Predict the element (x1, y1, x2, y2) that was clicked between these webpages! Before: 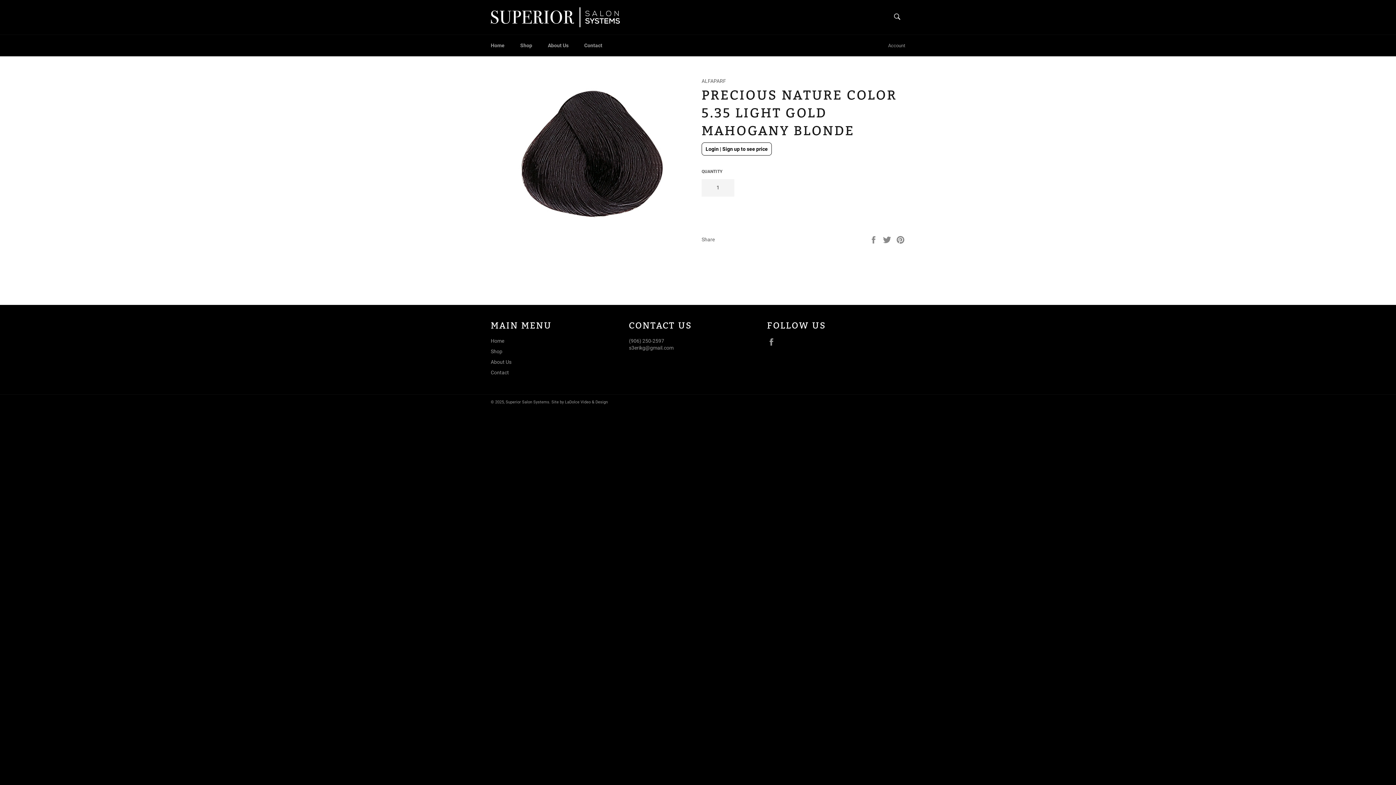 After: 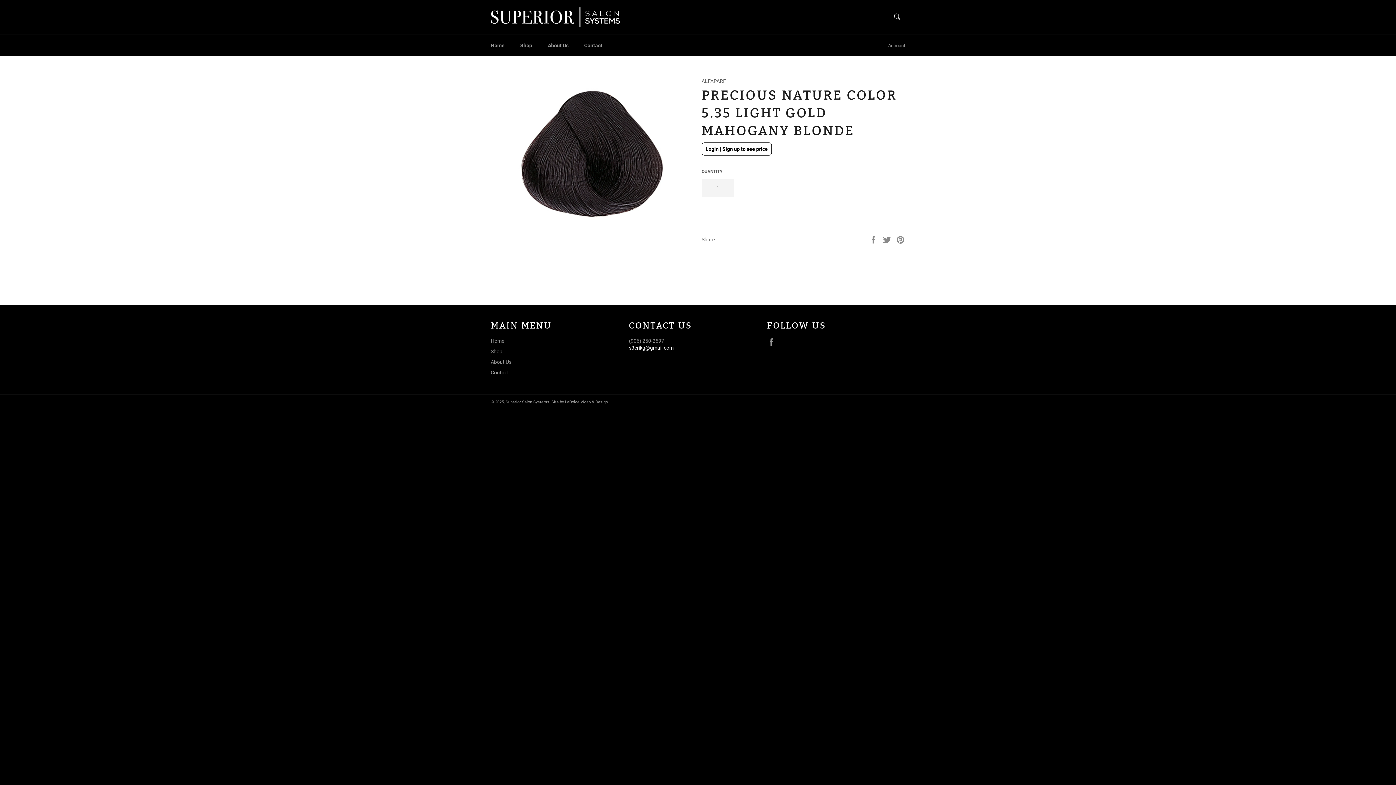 Action: label: s3erikg@gmail.com bbox: (629, 345, 673, 350)